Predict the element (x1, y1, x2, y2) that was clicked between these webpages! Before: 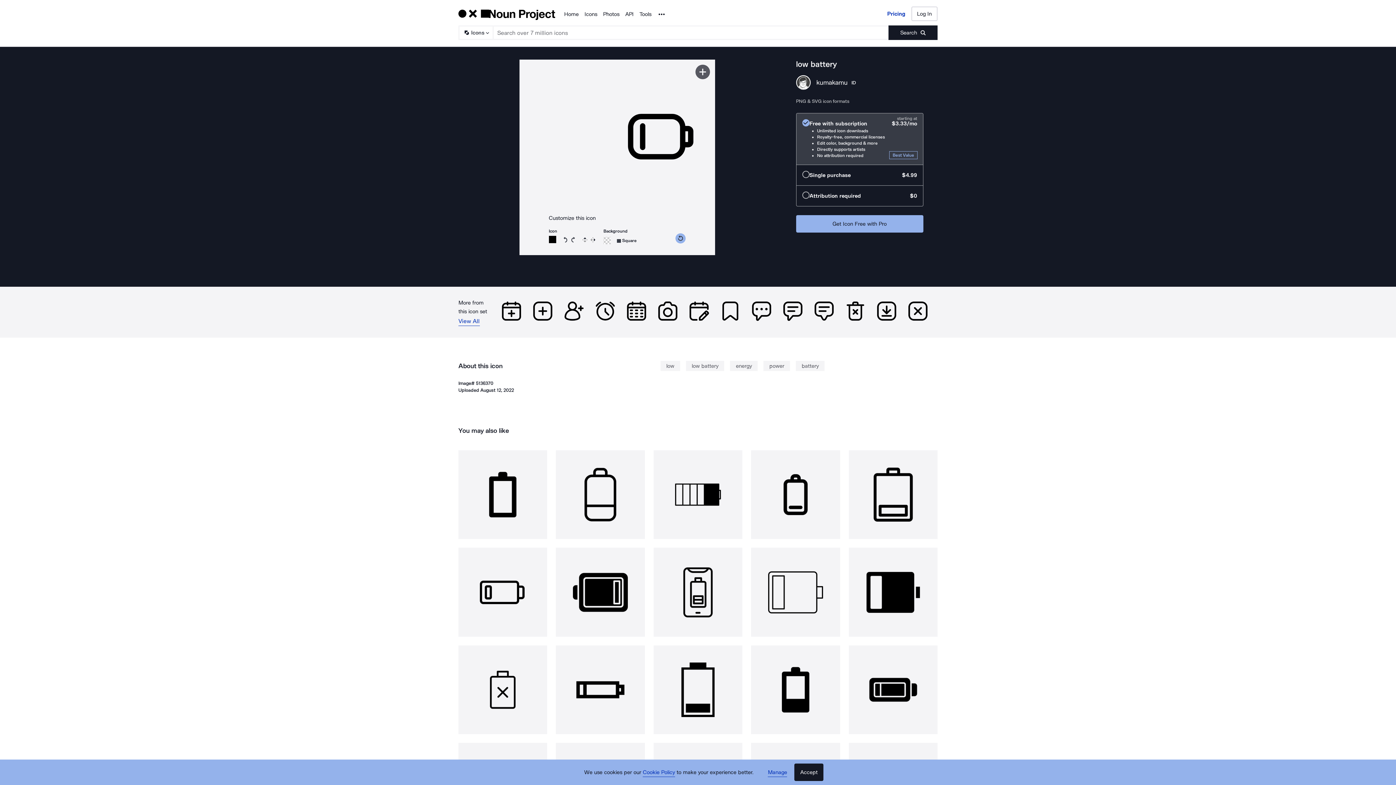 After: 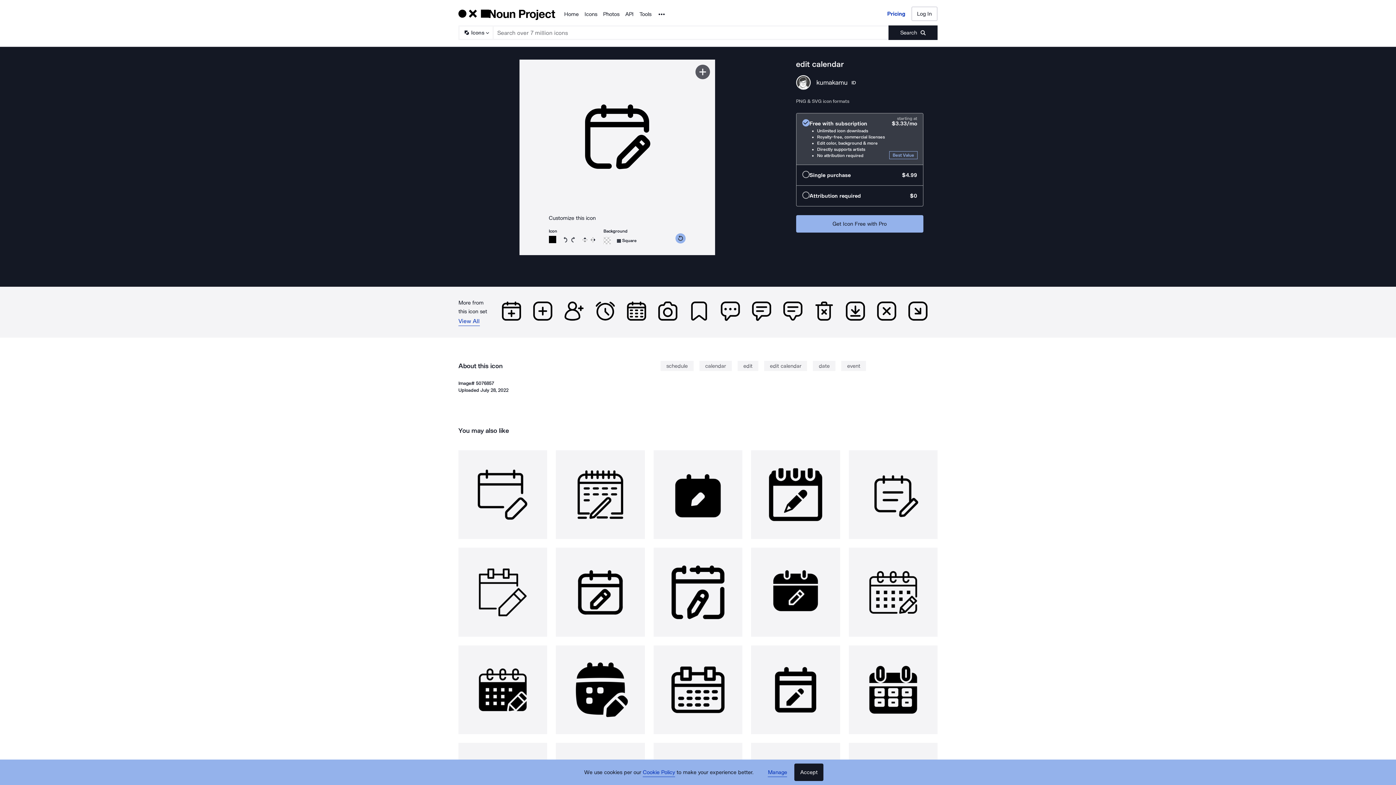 Action: bbox: (686, 298, 711, 324)